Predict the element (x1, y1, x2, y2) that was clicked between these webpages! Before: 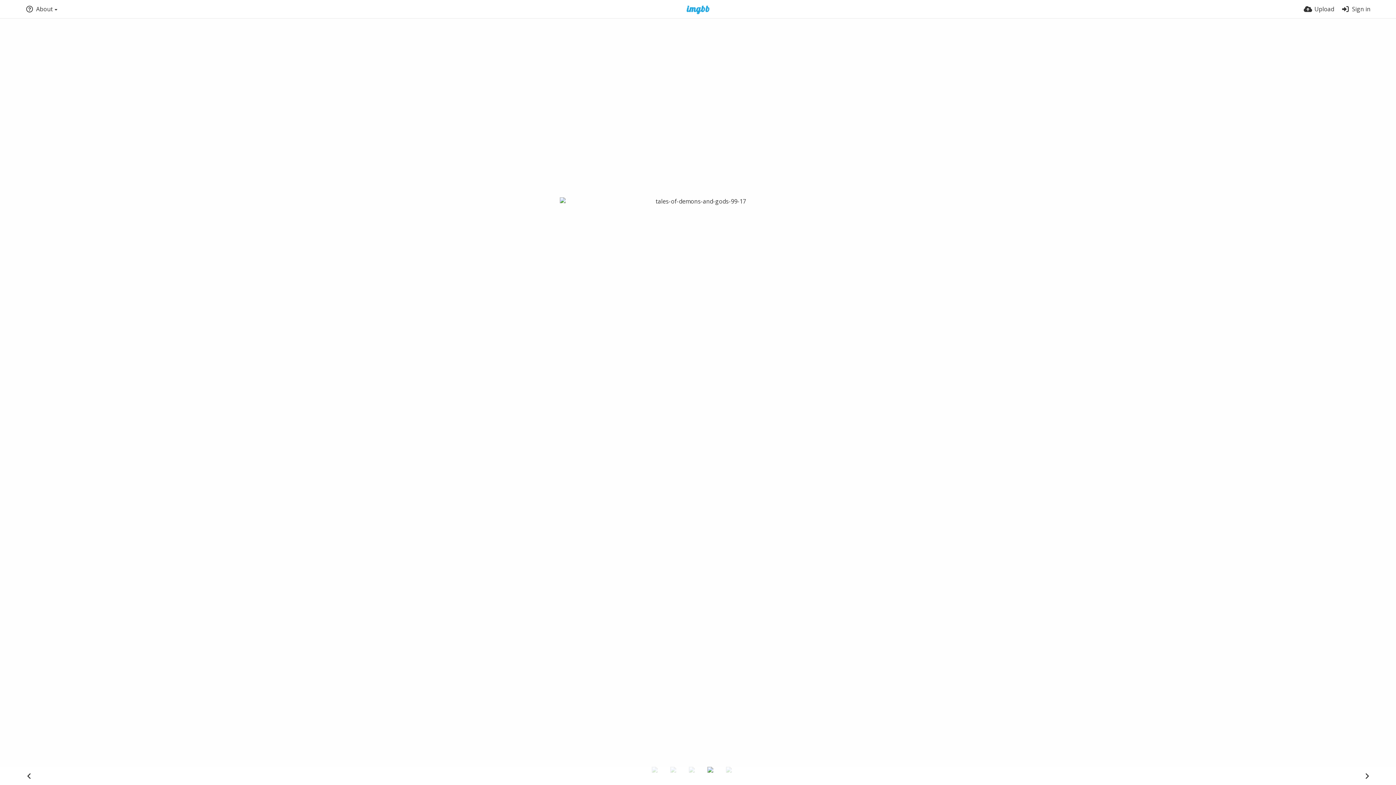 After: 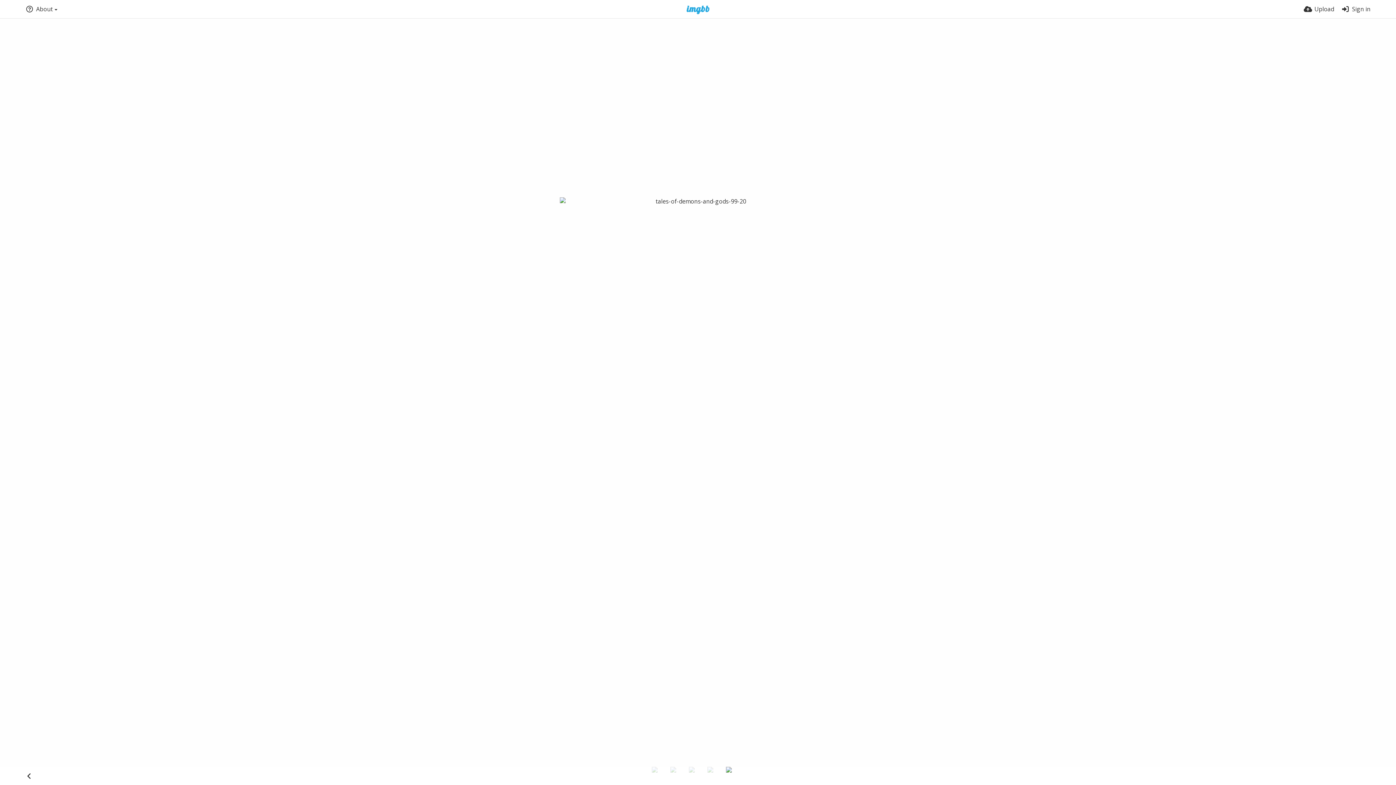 Action: bbox: (726, 767, 743, 784)